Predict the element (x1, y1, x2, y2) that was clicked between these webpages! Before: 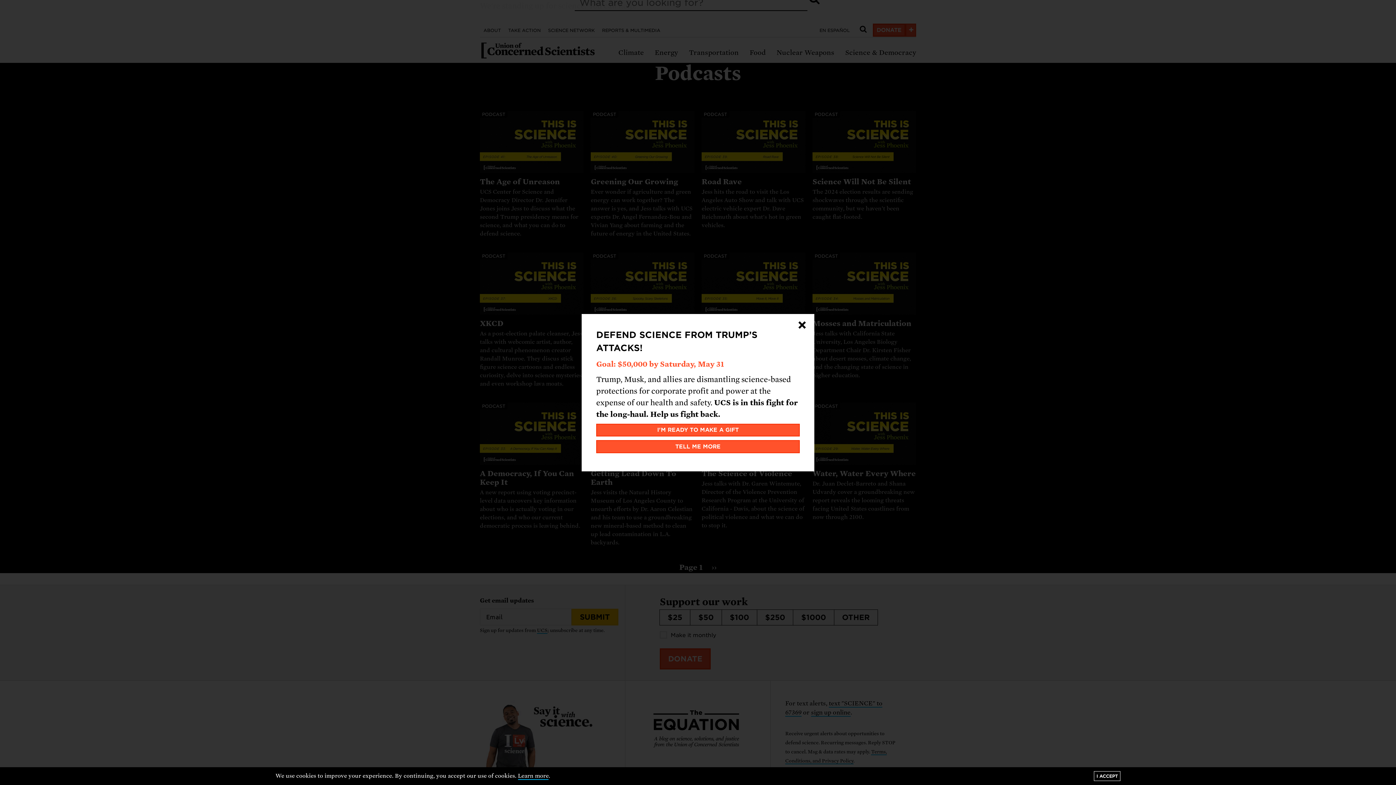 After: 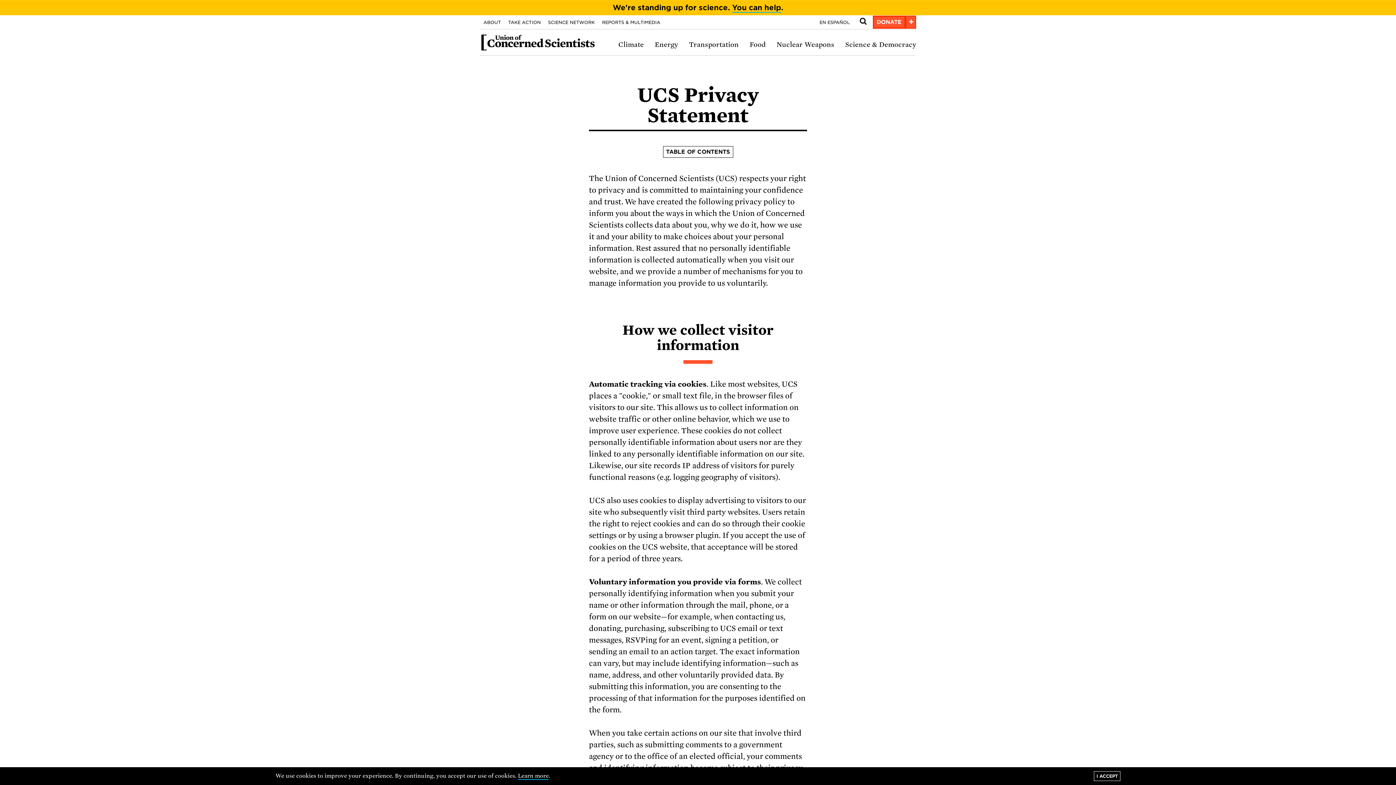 Action: label: Learn more bbox: (518, 773, 548, 780)